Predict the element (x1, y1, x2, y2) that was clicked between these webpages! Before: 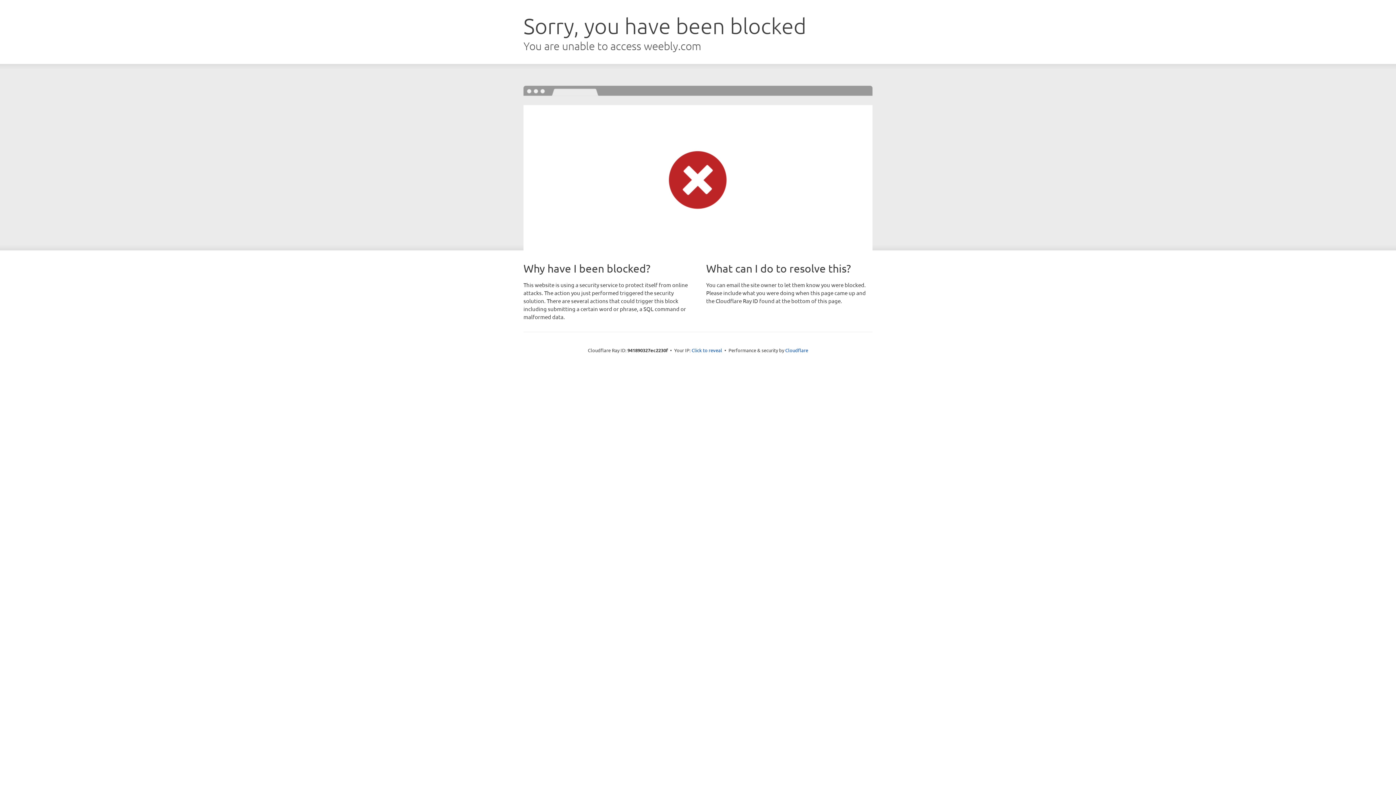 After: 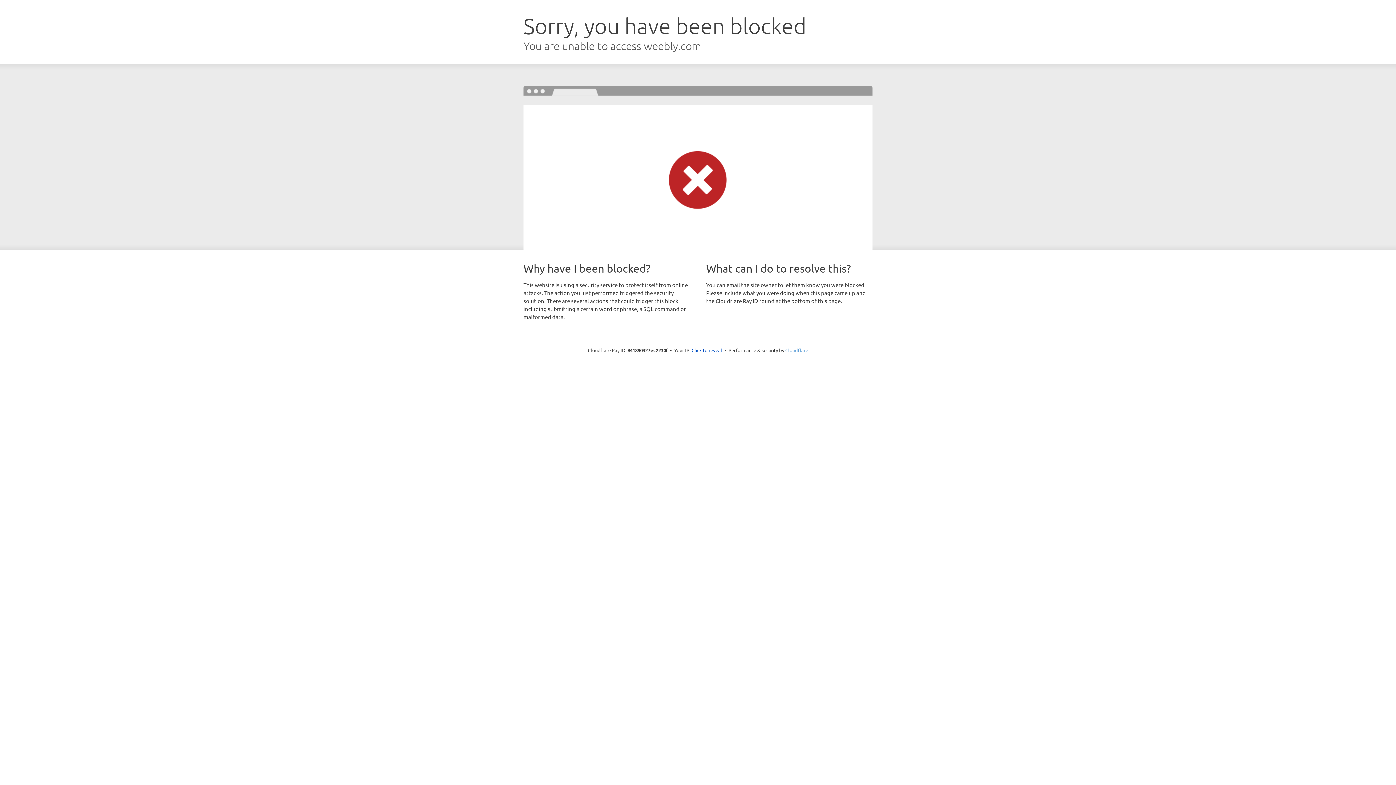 Action: label: Cloudflare bbox: (785, 347, 808, 353)